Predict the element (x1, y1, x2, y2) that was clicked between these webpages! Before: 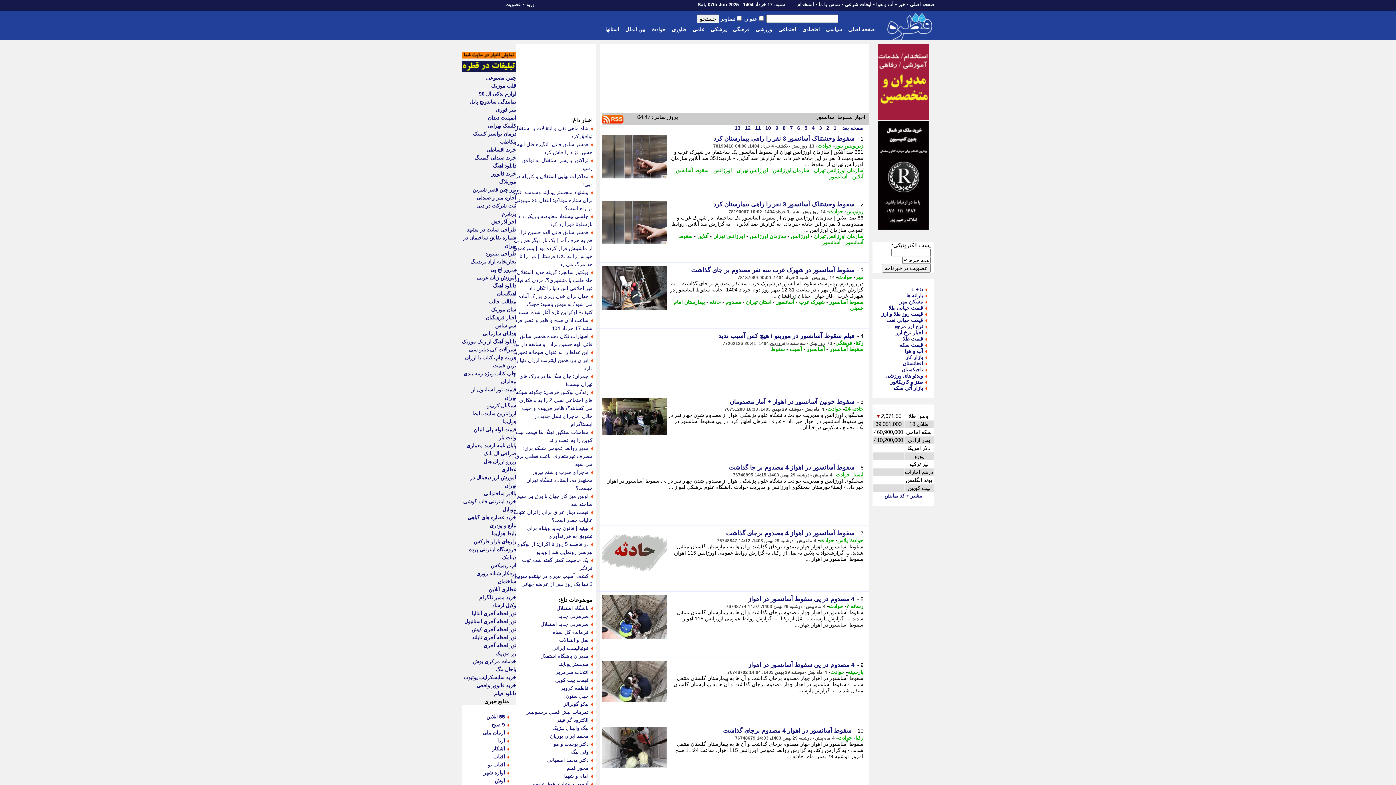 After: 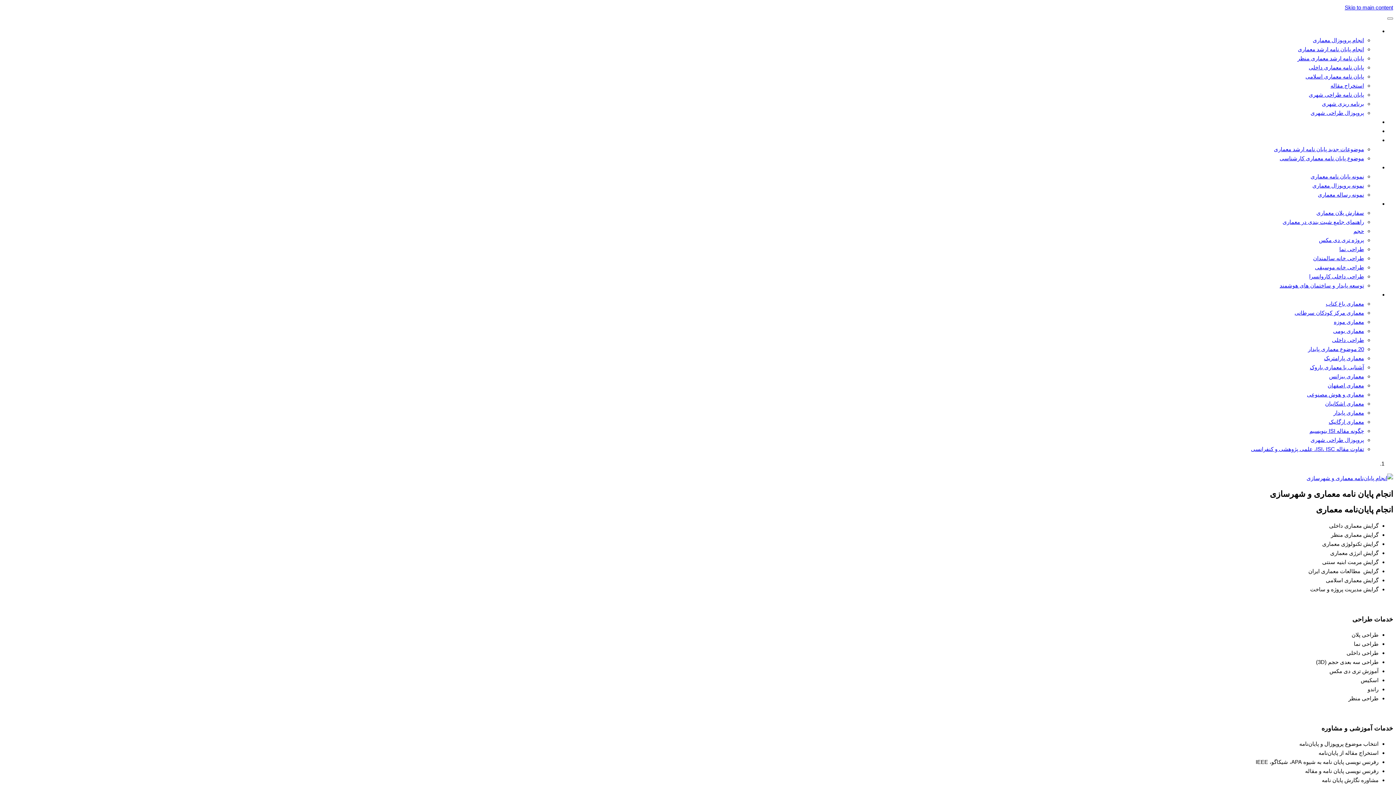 Action: bbox: (466, 442, 516, 448) label: پایان نامه ارشد معماری